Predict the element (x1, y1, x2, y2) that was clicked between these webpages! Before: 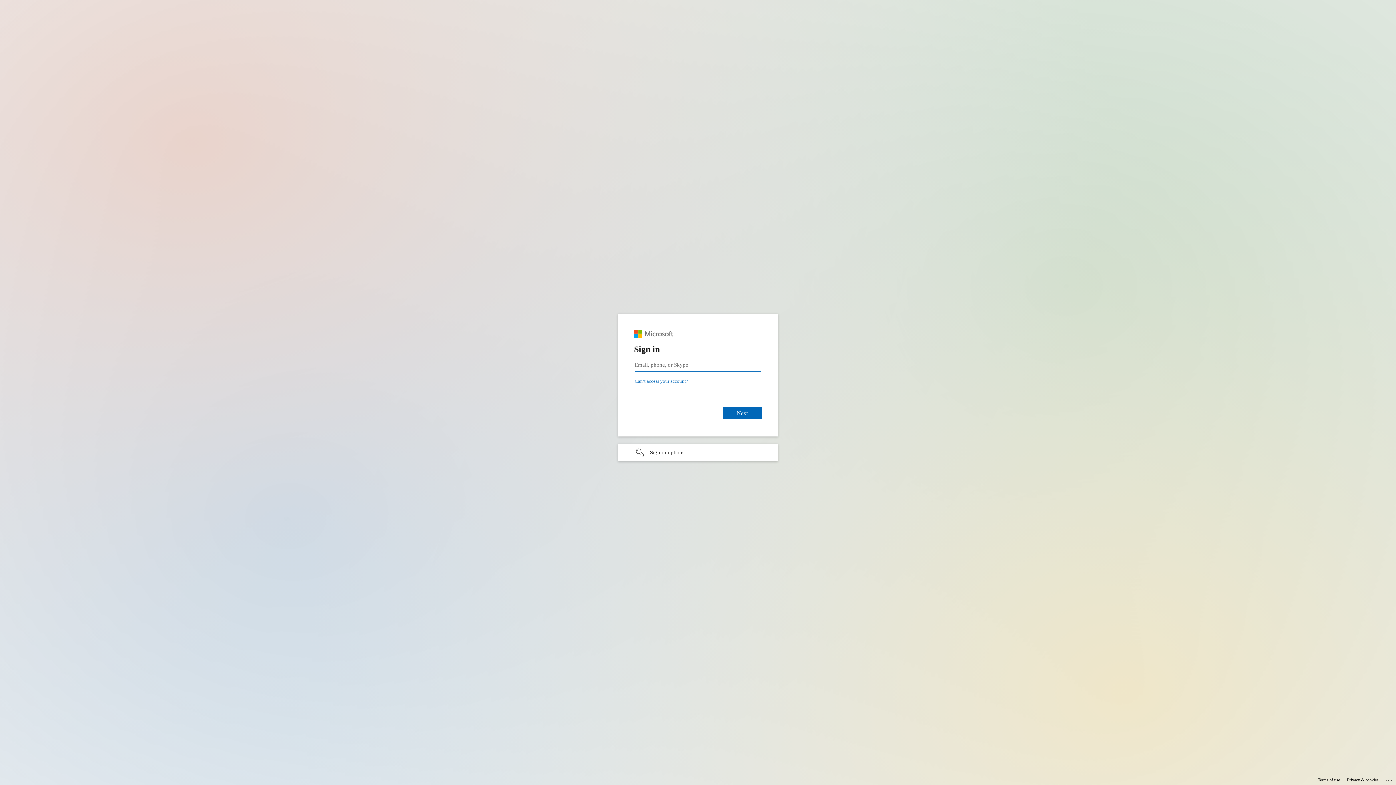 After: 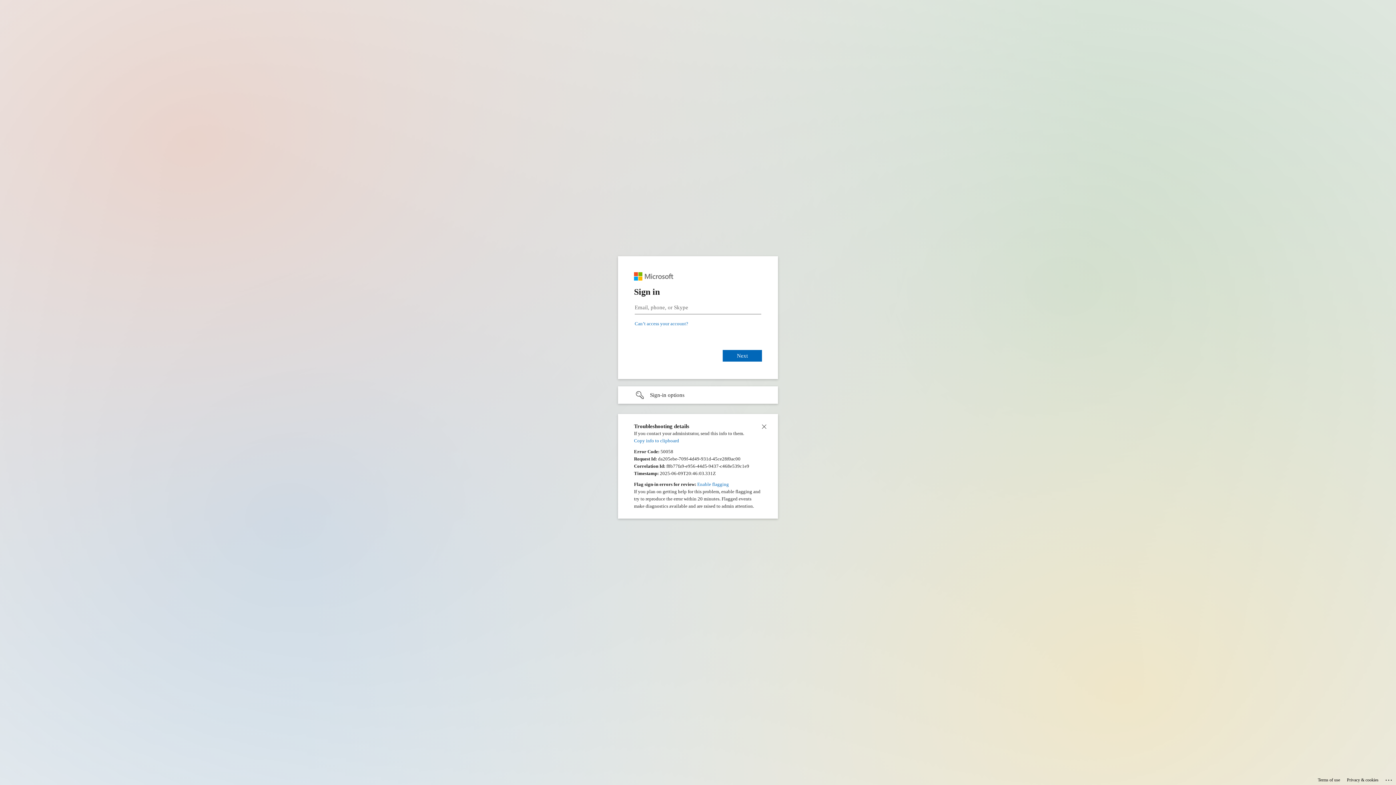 Action: label: Click here for troubleshooting information bbox: (1385, 775, 1393, 783)